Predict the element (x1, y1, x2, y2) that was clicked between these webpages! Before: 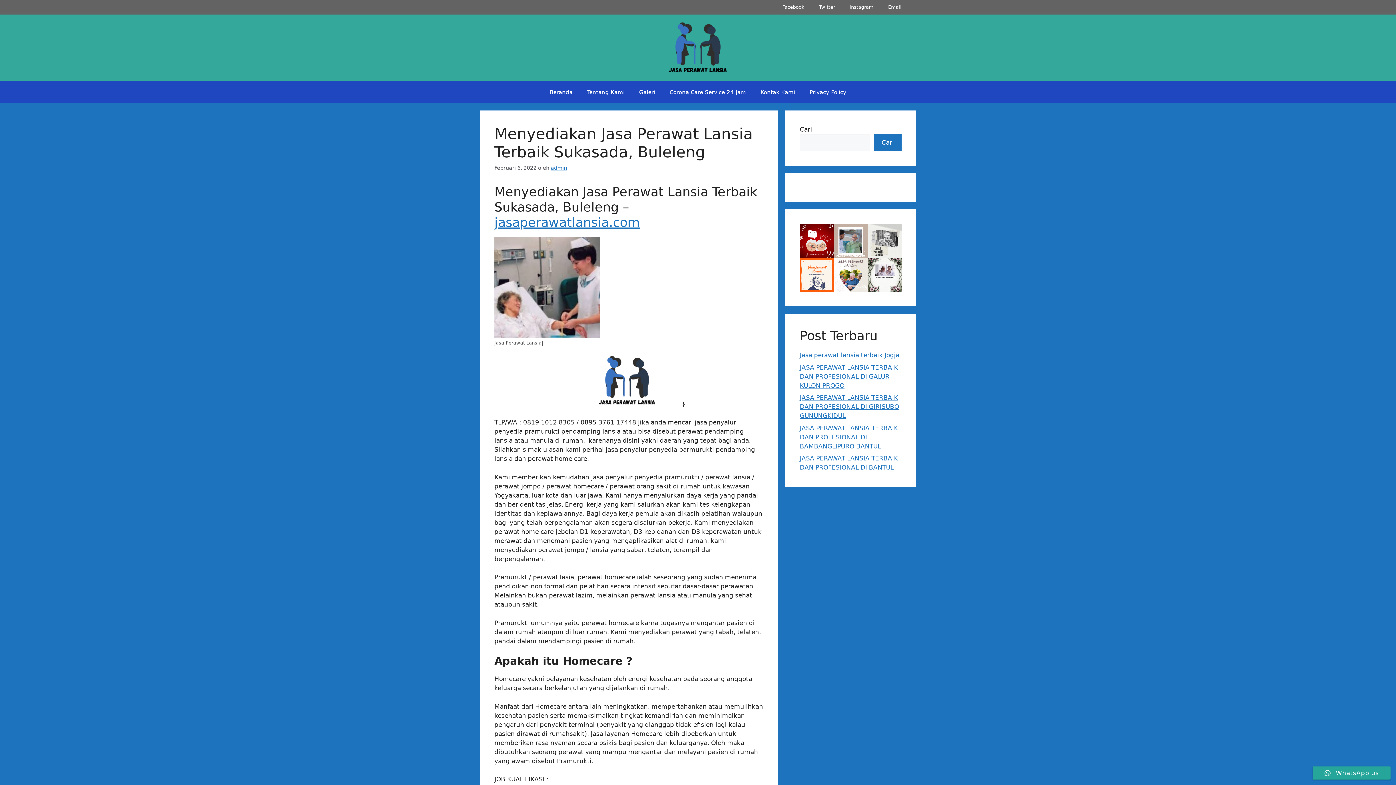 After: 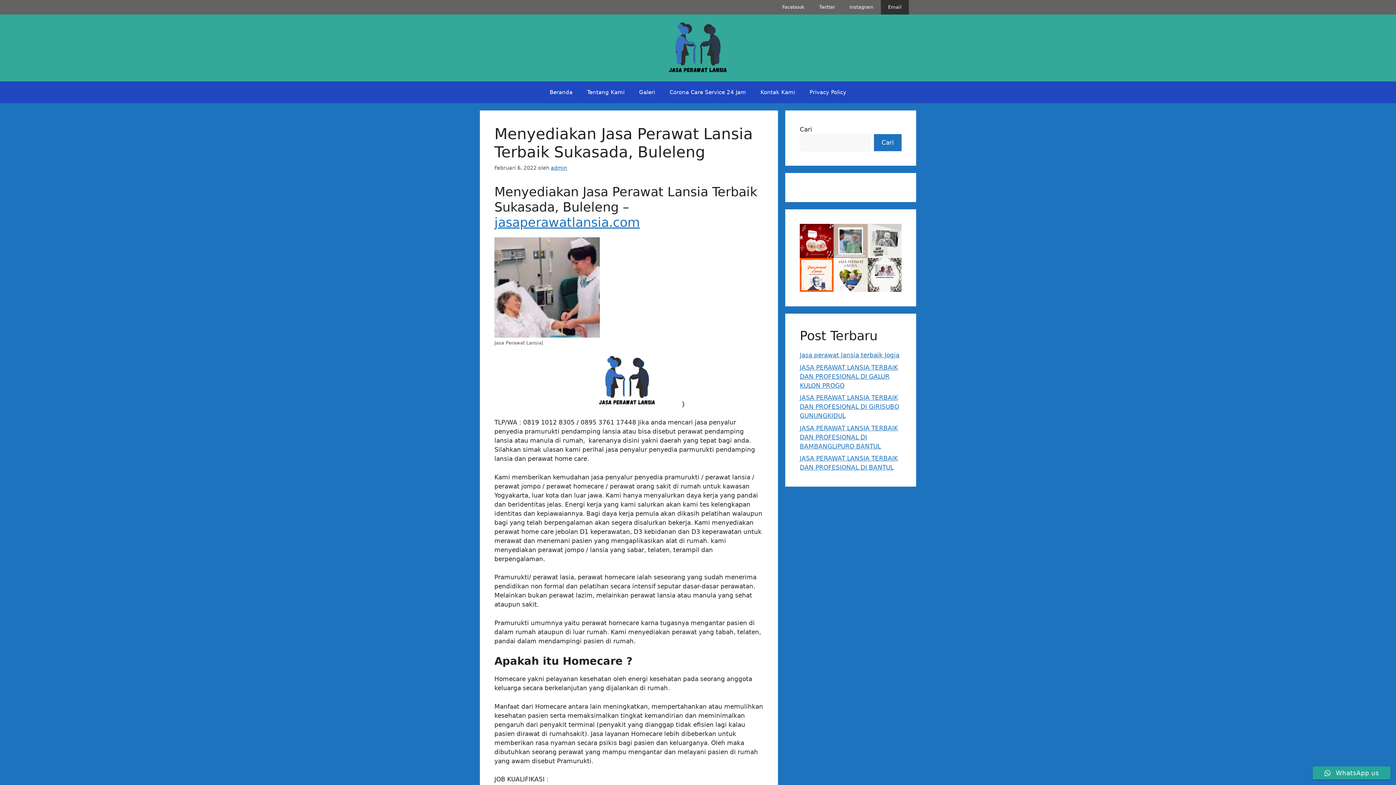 Action: label: Email bbox: (881, 0, 909, 14)